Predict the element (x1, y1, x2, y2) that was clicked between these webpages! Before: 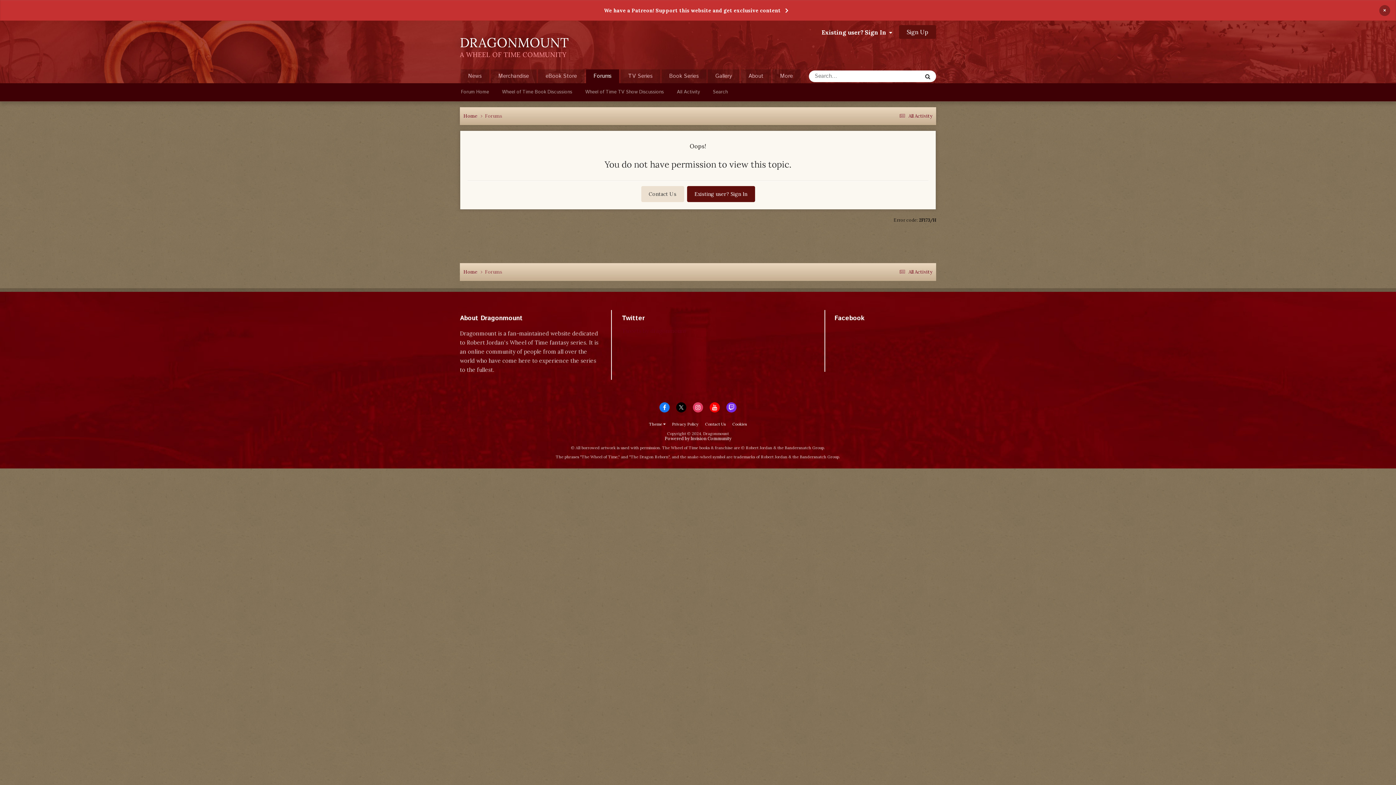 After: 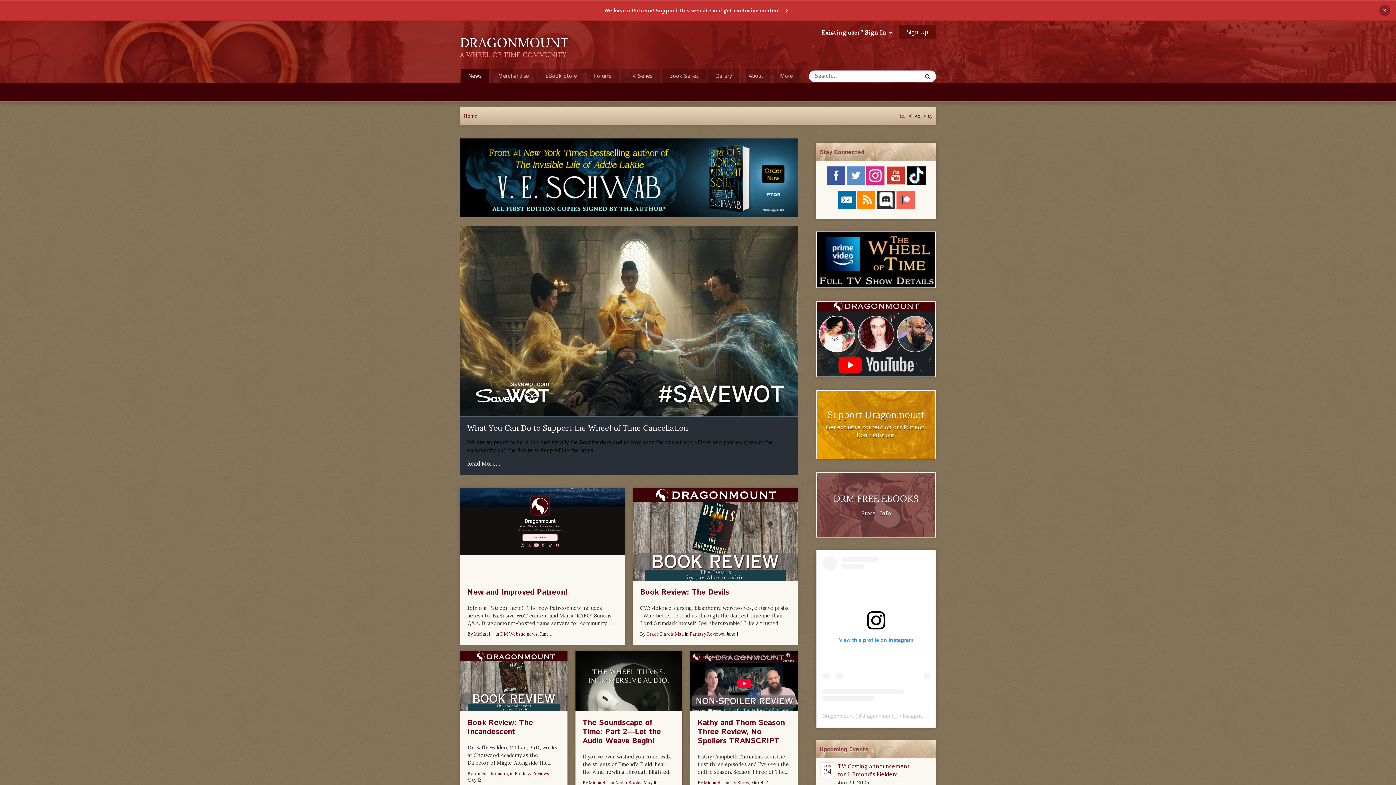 Action: bbox: (460, 35, 568, 49) label: DRAGONMOUNT